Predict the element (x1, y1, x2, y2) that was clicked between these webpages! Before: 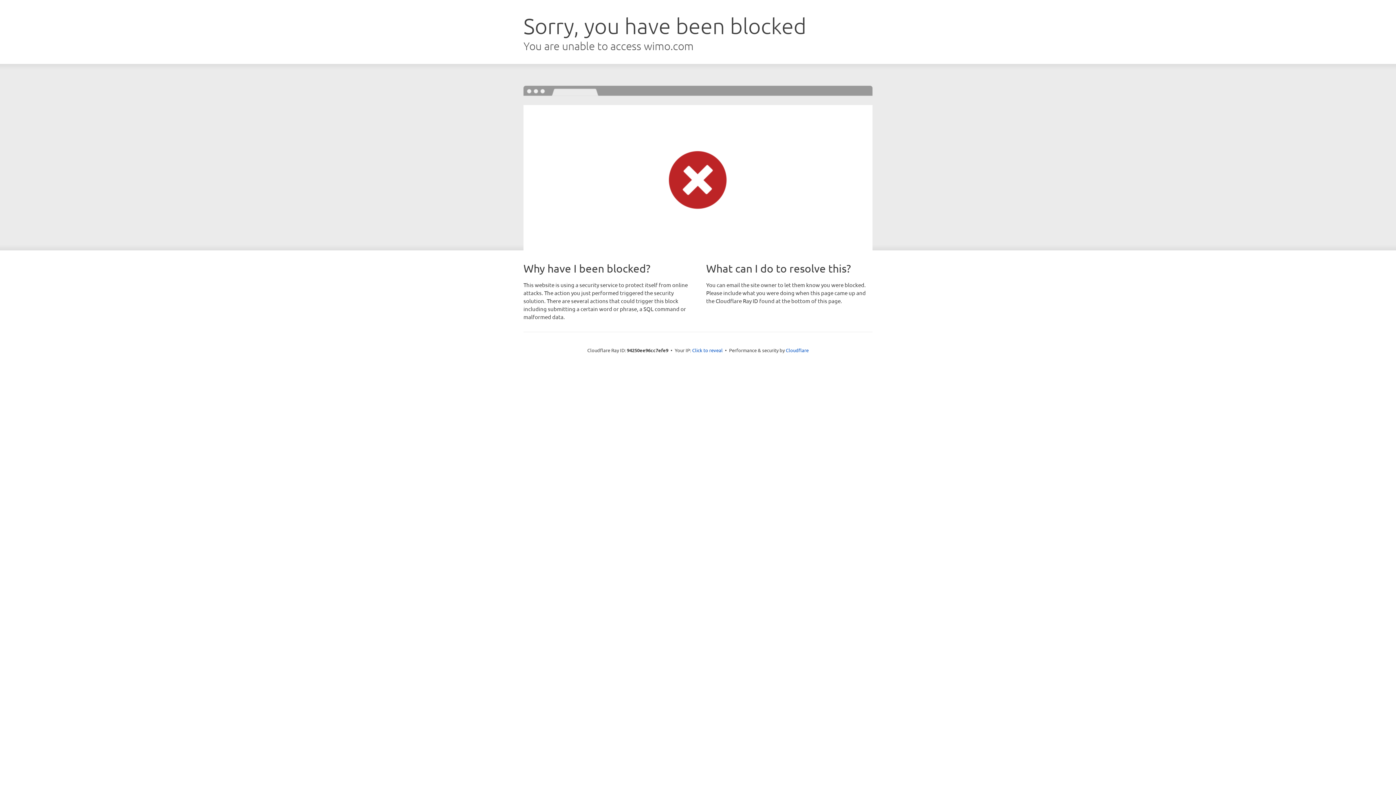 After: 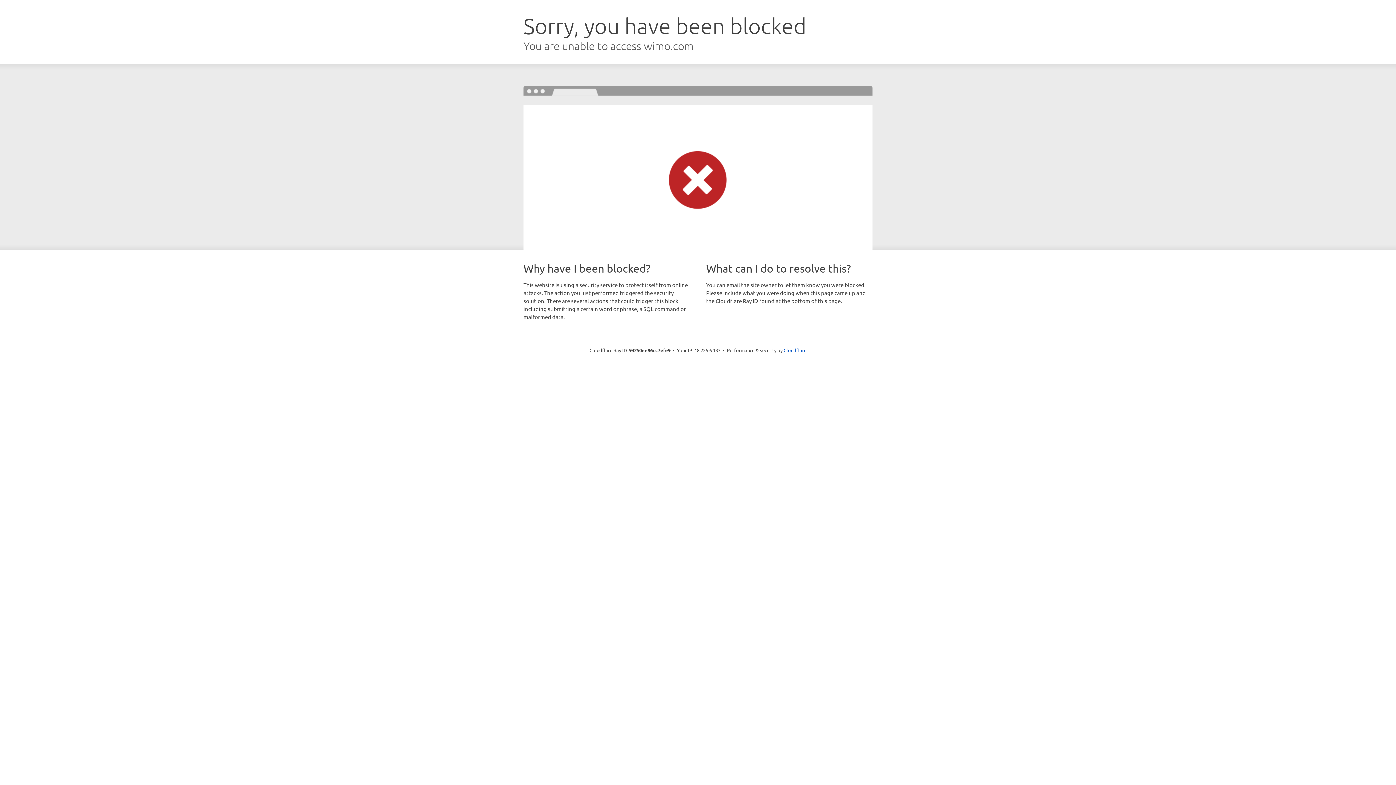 Action: label: Click to reveal bbox: (692, 346, 722, 353)